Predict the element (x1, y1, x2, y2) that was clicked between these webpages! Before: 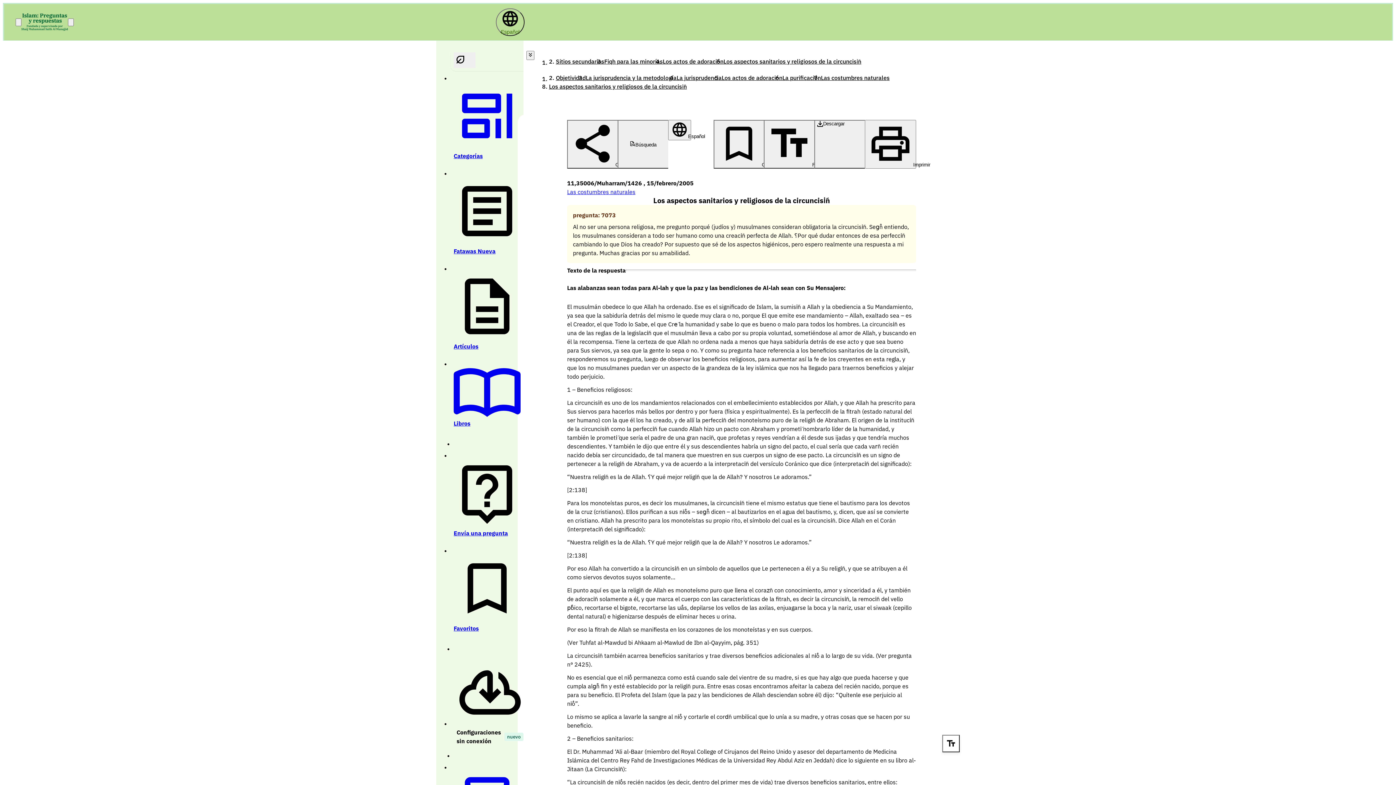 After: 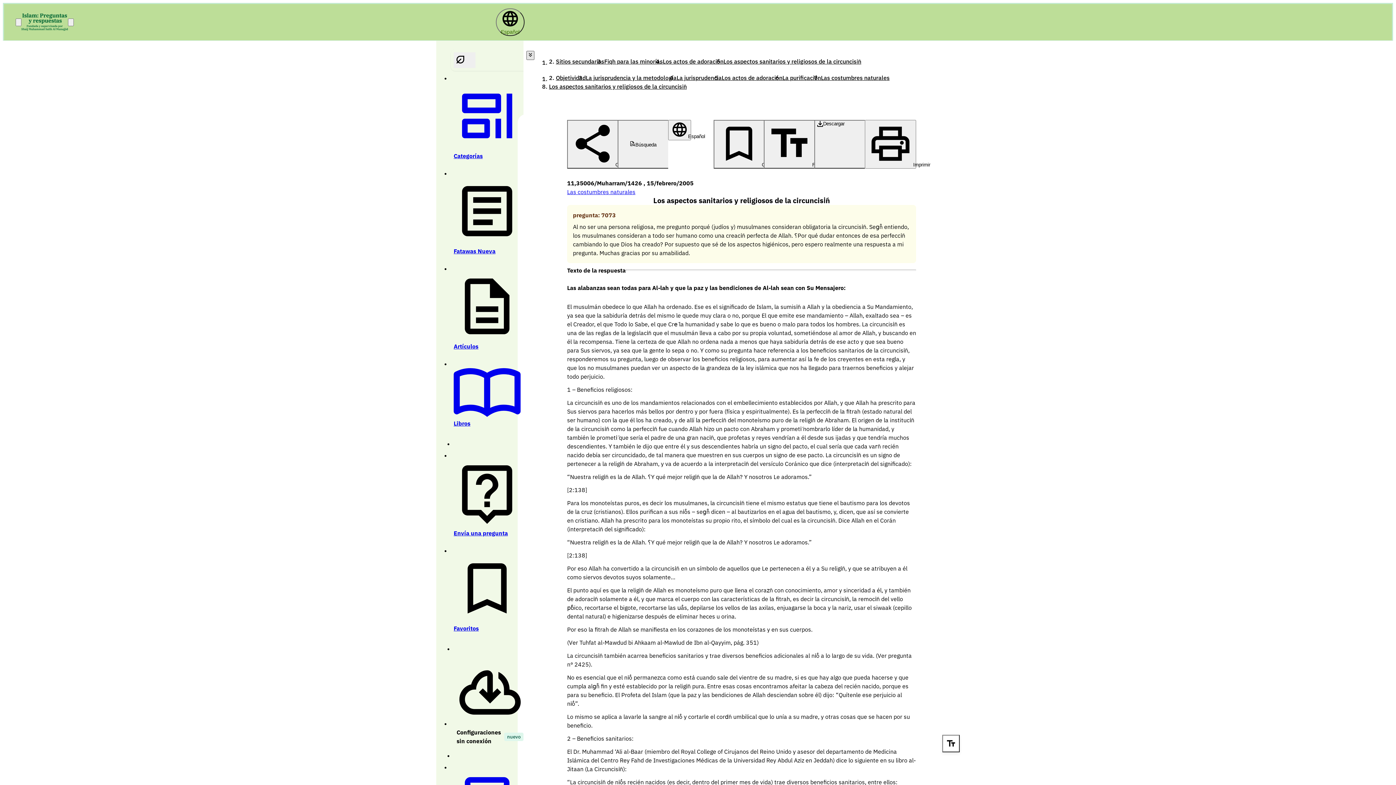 Action: bbox: (526, 50, 534, 60)